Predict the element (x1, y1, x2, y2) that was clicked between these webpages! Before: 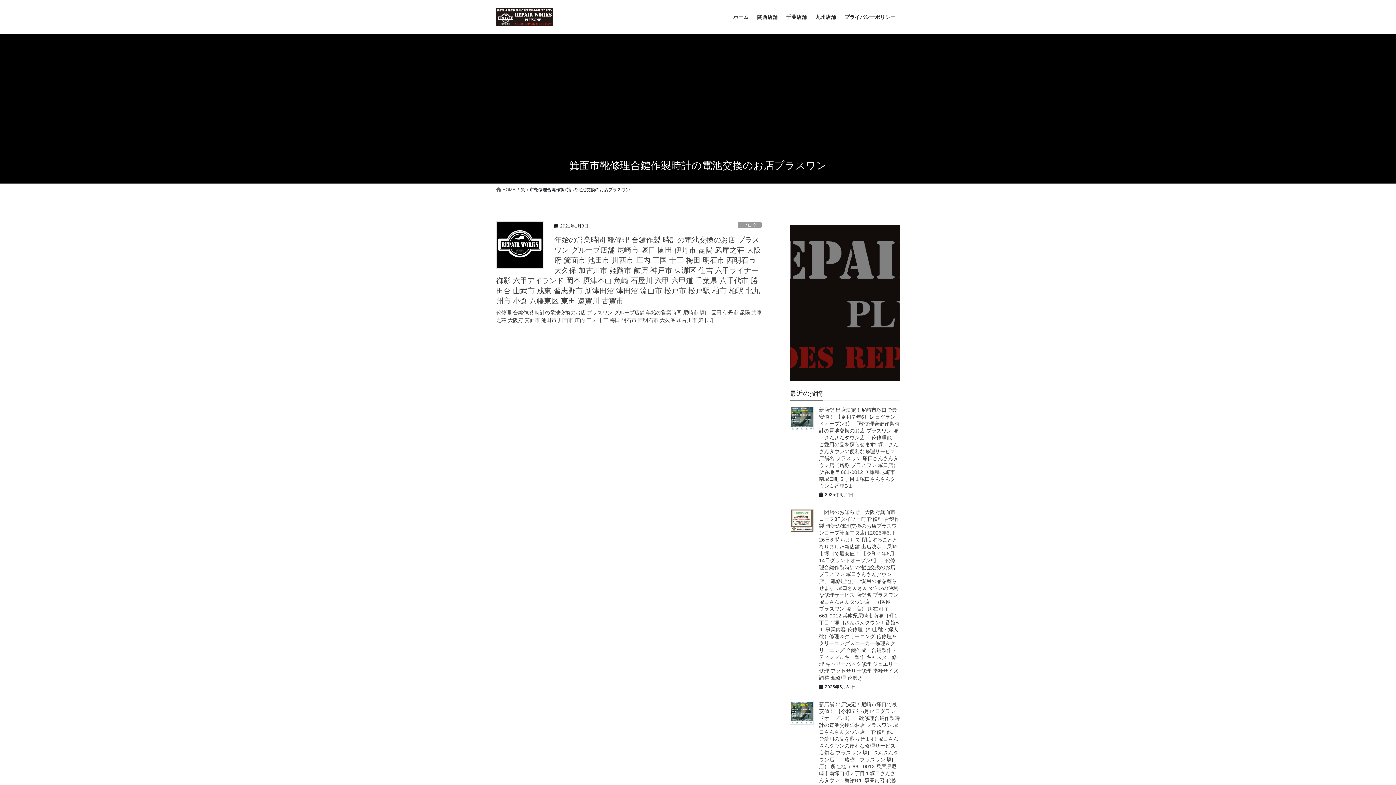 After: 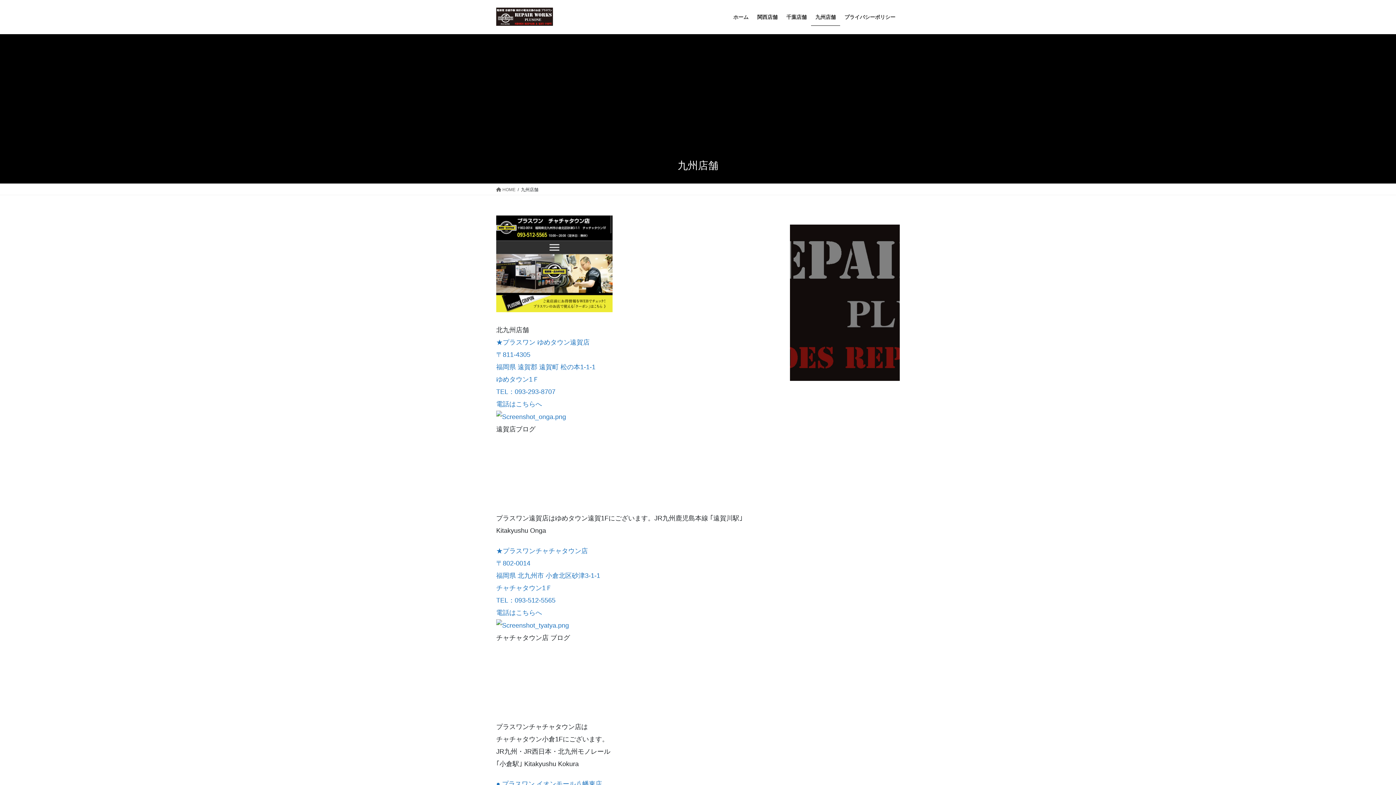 Action: bbox: (811, 8, 840, 25) label: 九州店舗